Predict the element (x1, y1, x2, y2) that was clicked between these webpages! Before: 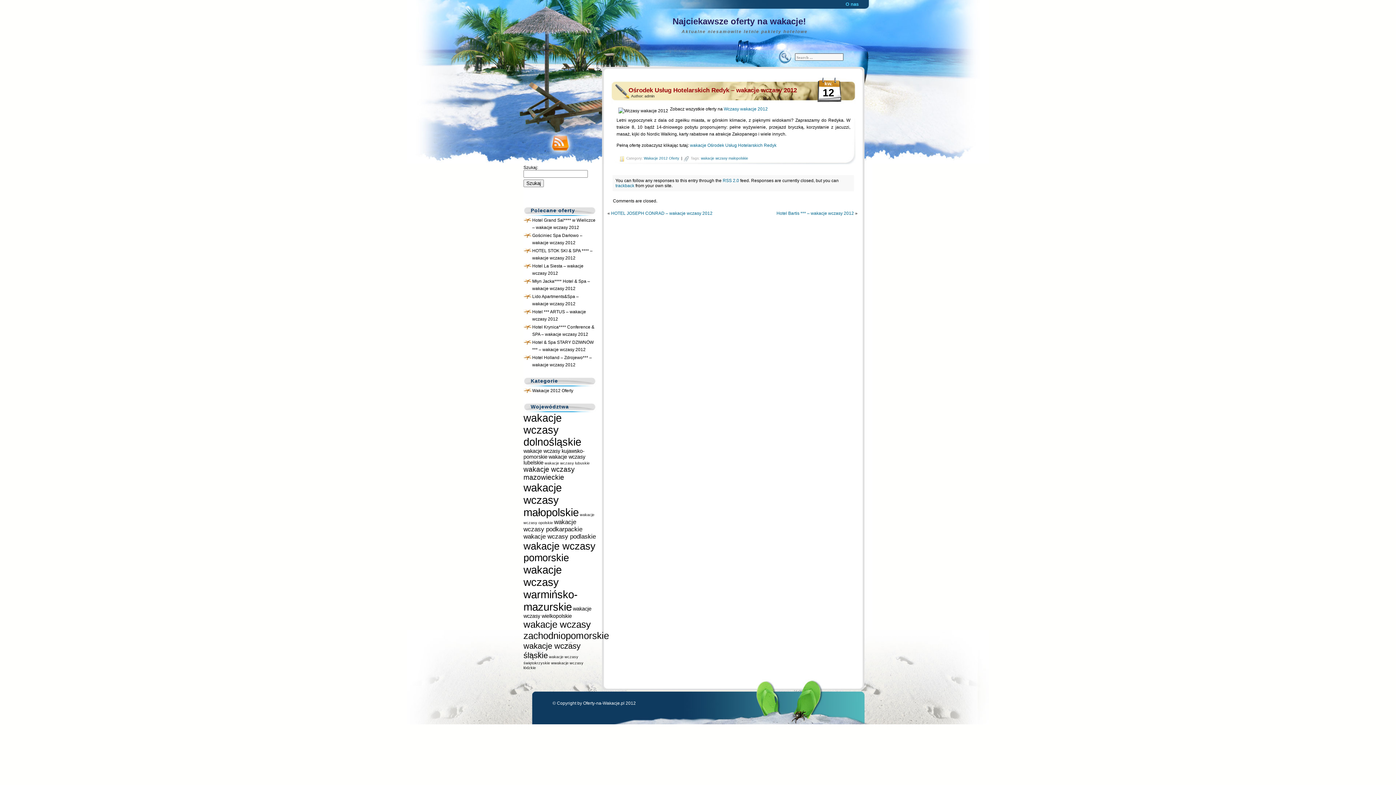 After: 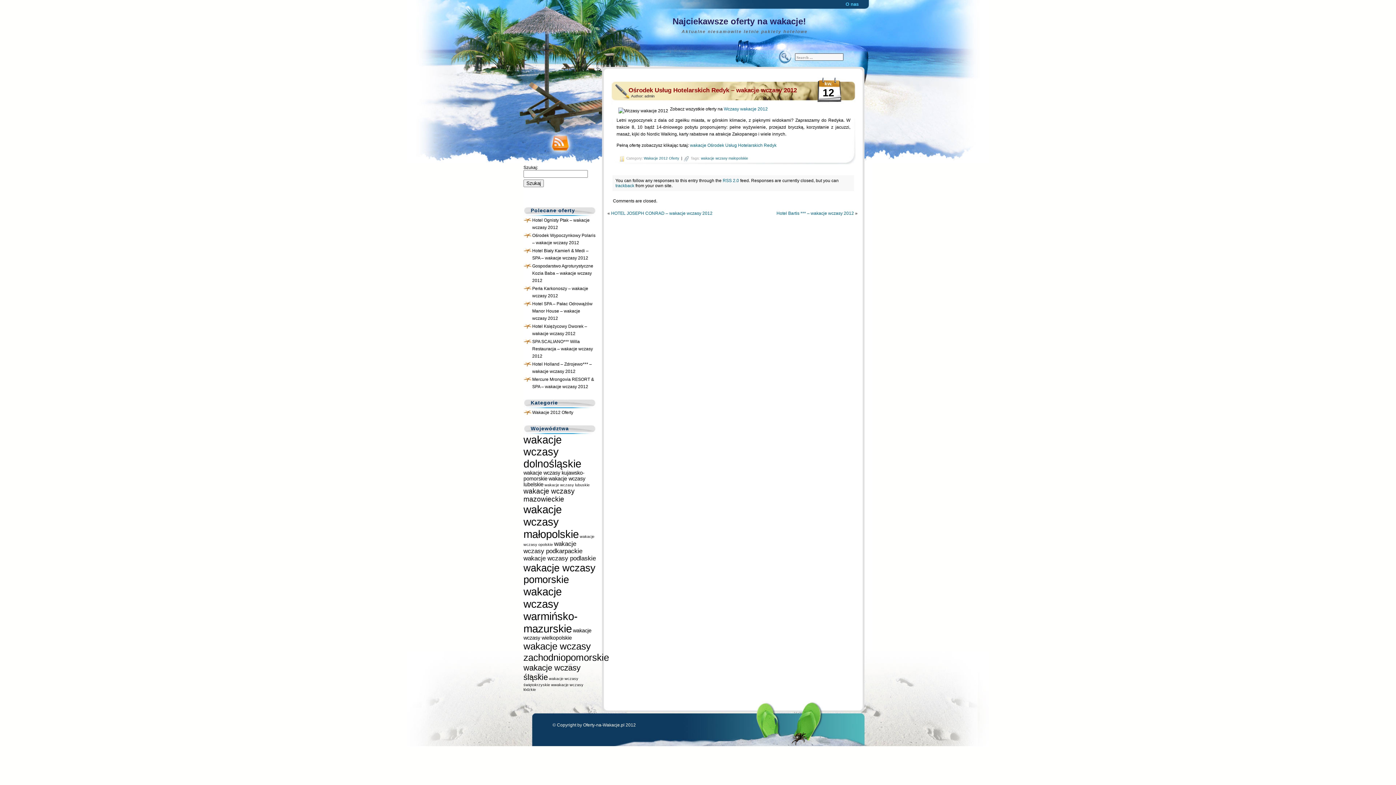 Action: bbox: (628, 86, 797, 93) label: Ośrodek Usług Hotelarskich Redyk – wakacje wczasy 2012